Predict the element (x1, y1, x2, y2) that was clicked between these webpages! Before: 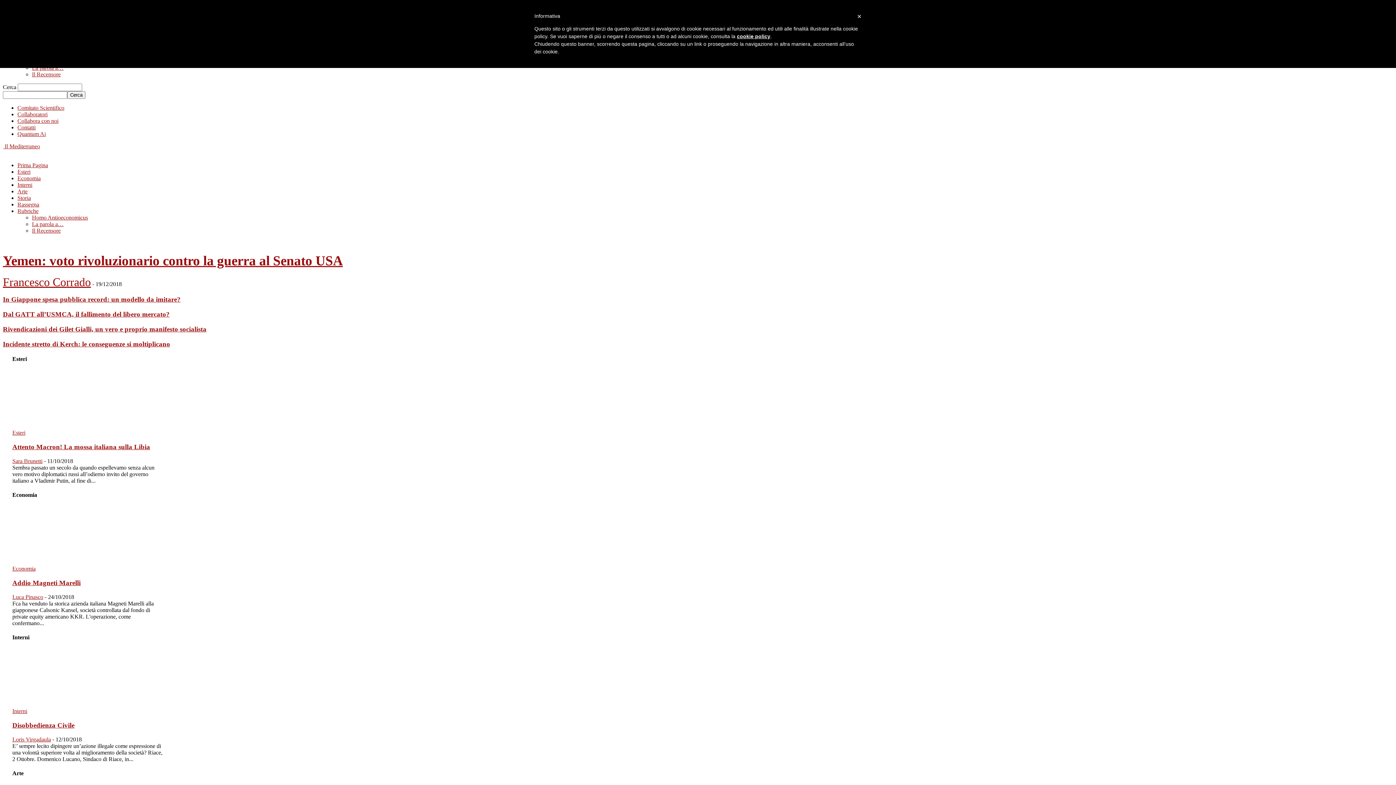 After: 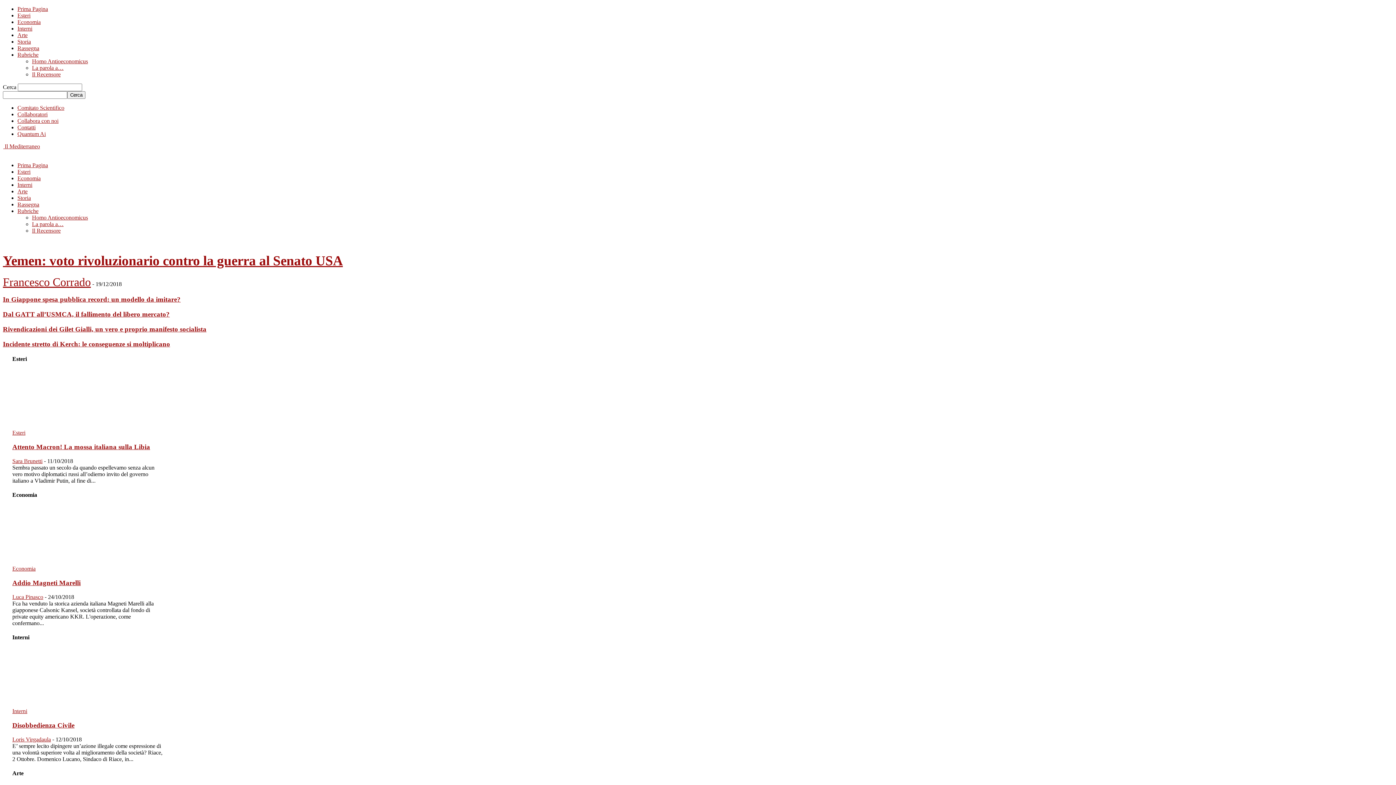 Action: label: Esteri bbox: (12, 429, 25, 436)